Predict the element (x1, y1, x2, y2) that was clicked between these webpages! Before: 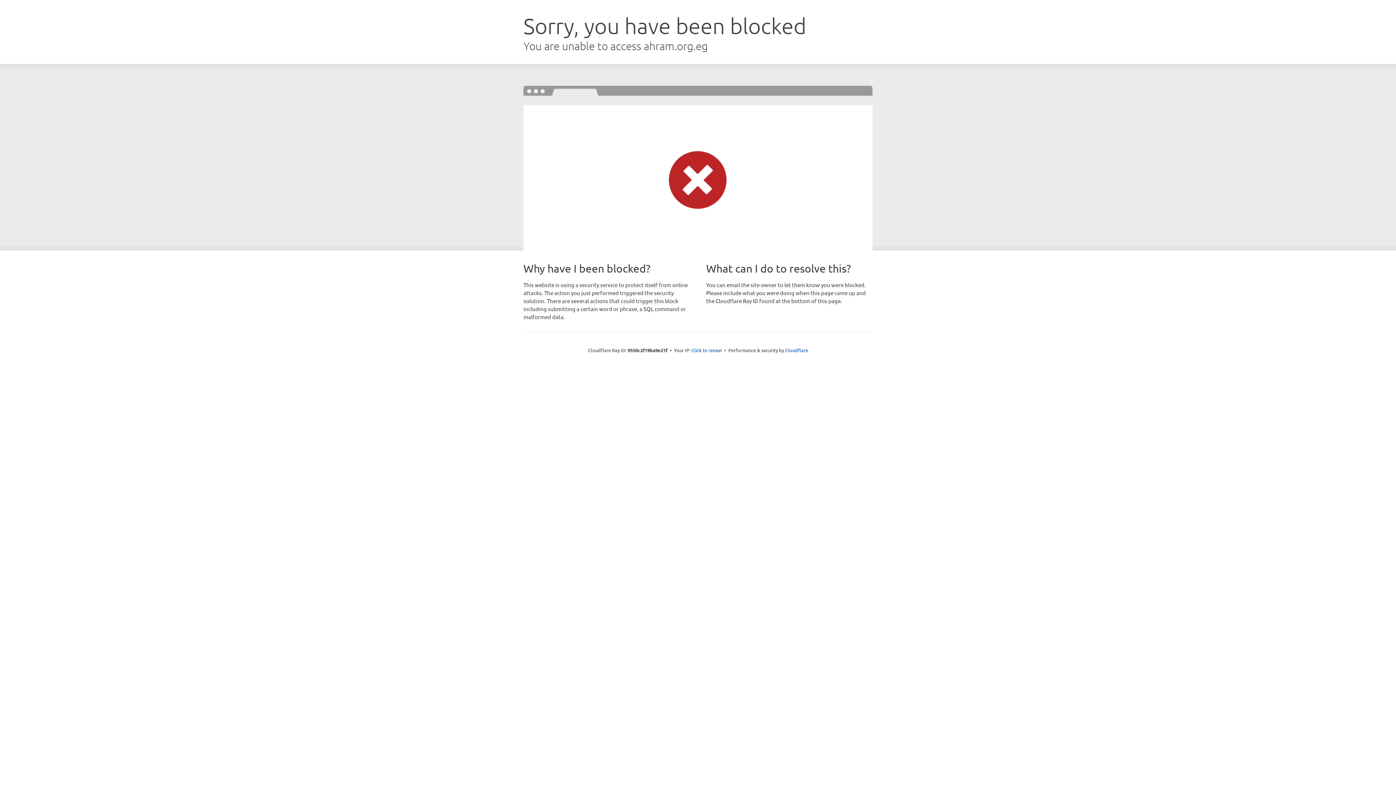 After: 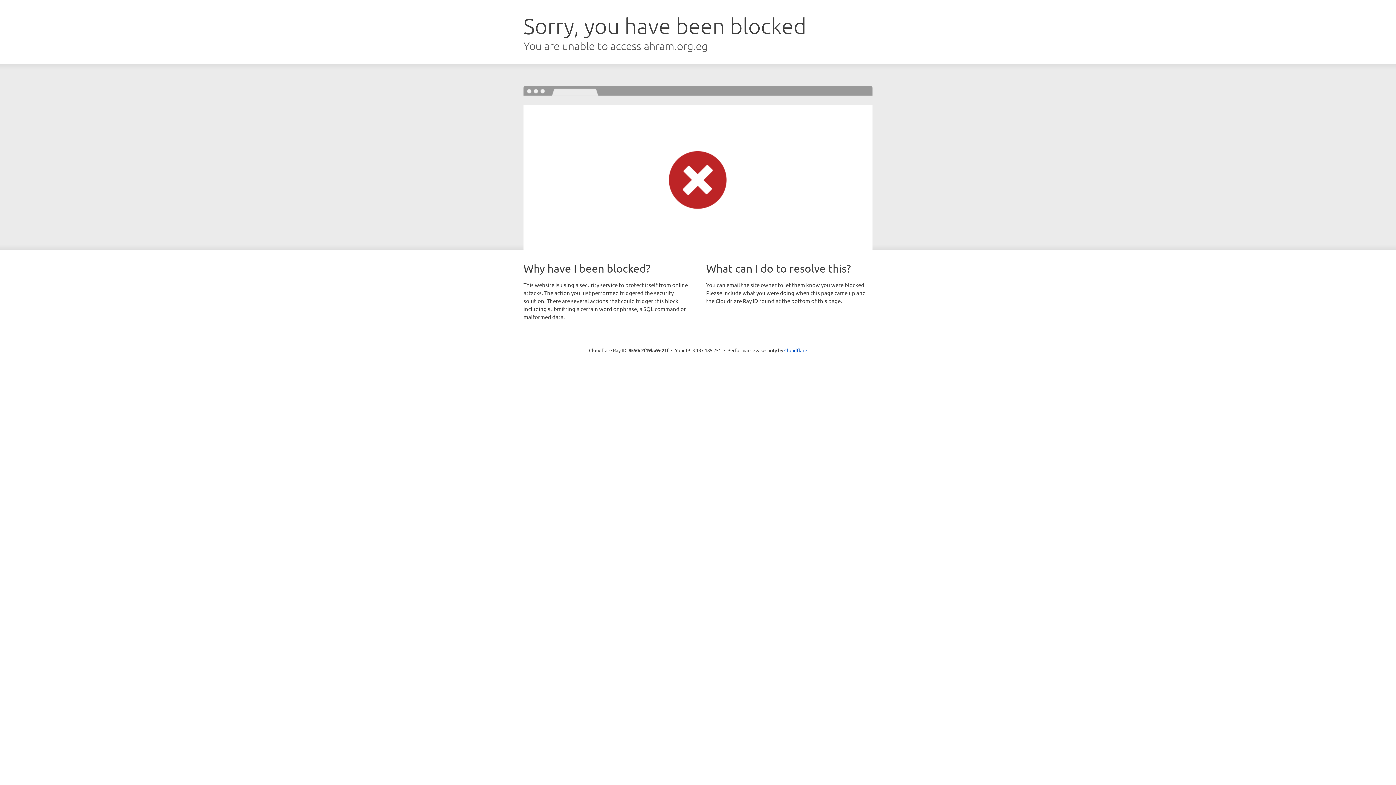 Action: bbox: (691, 346, 722, 353) label: Click to reveal